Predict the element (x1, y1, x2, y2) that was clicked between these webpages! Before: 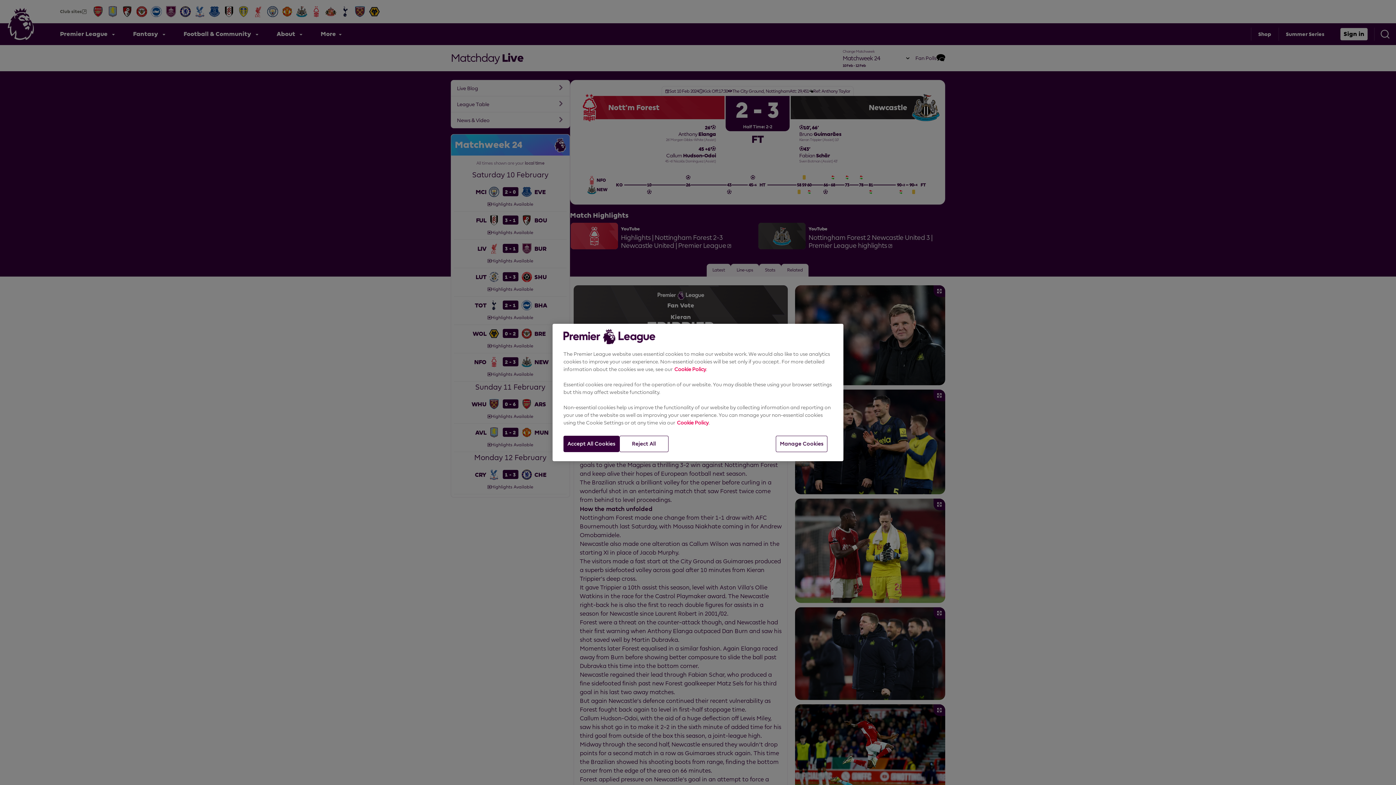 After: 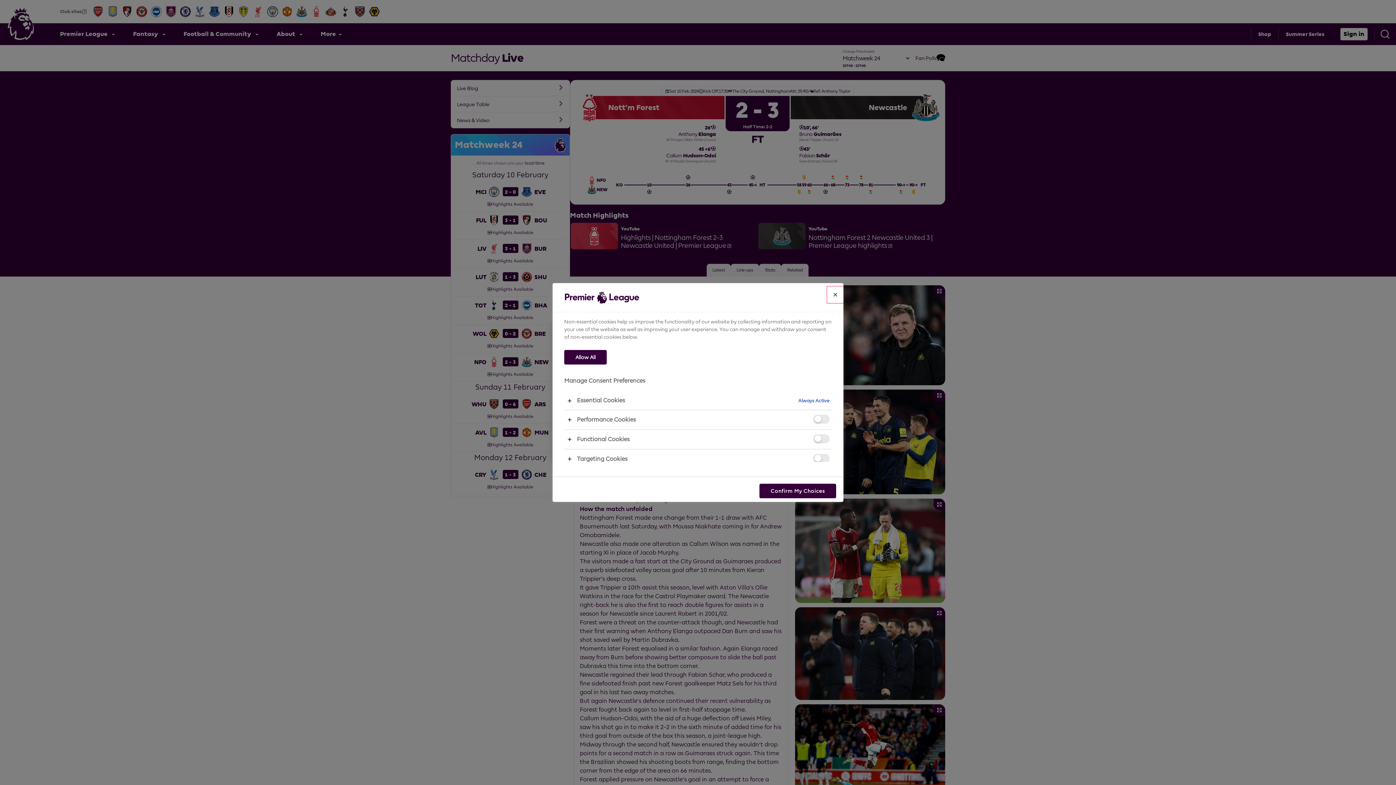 Action: label: Manage Cookies bbox: (776, 436, 827, 452)